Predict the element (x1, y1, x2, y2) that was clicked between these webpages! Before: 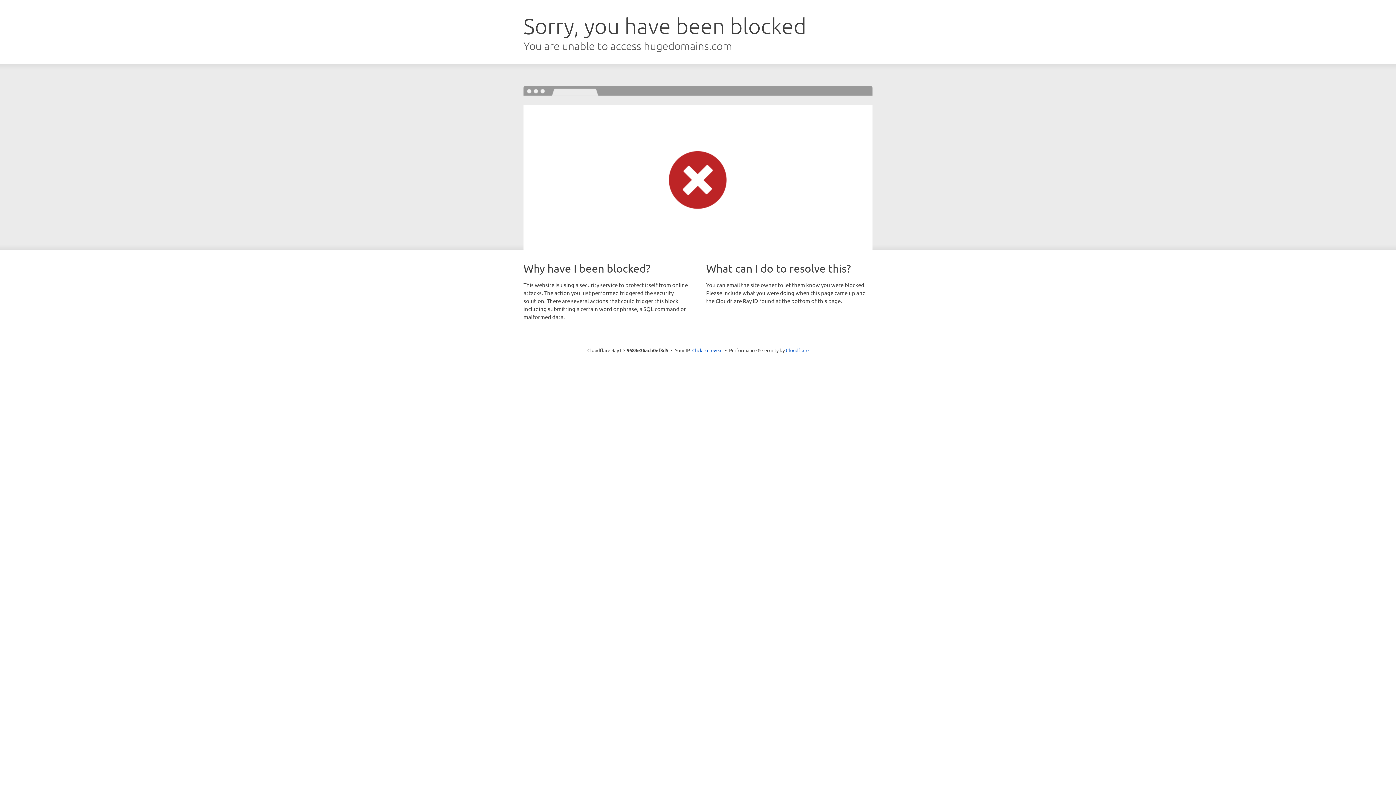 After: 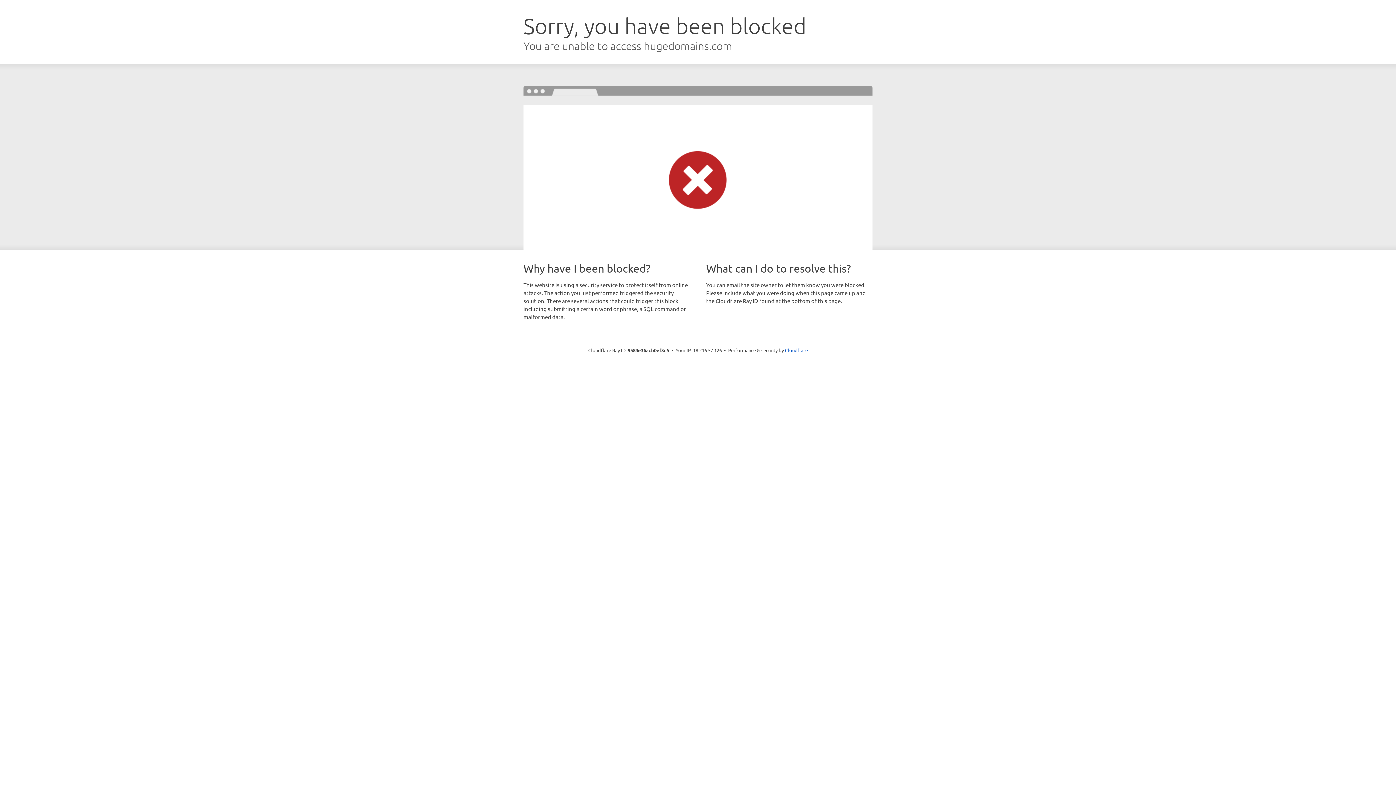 Action: bbox: (692, 346, 722, 353) label: Click to reveal